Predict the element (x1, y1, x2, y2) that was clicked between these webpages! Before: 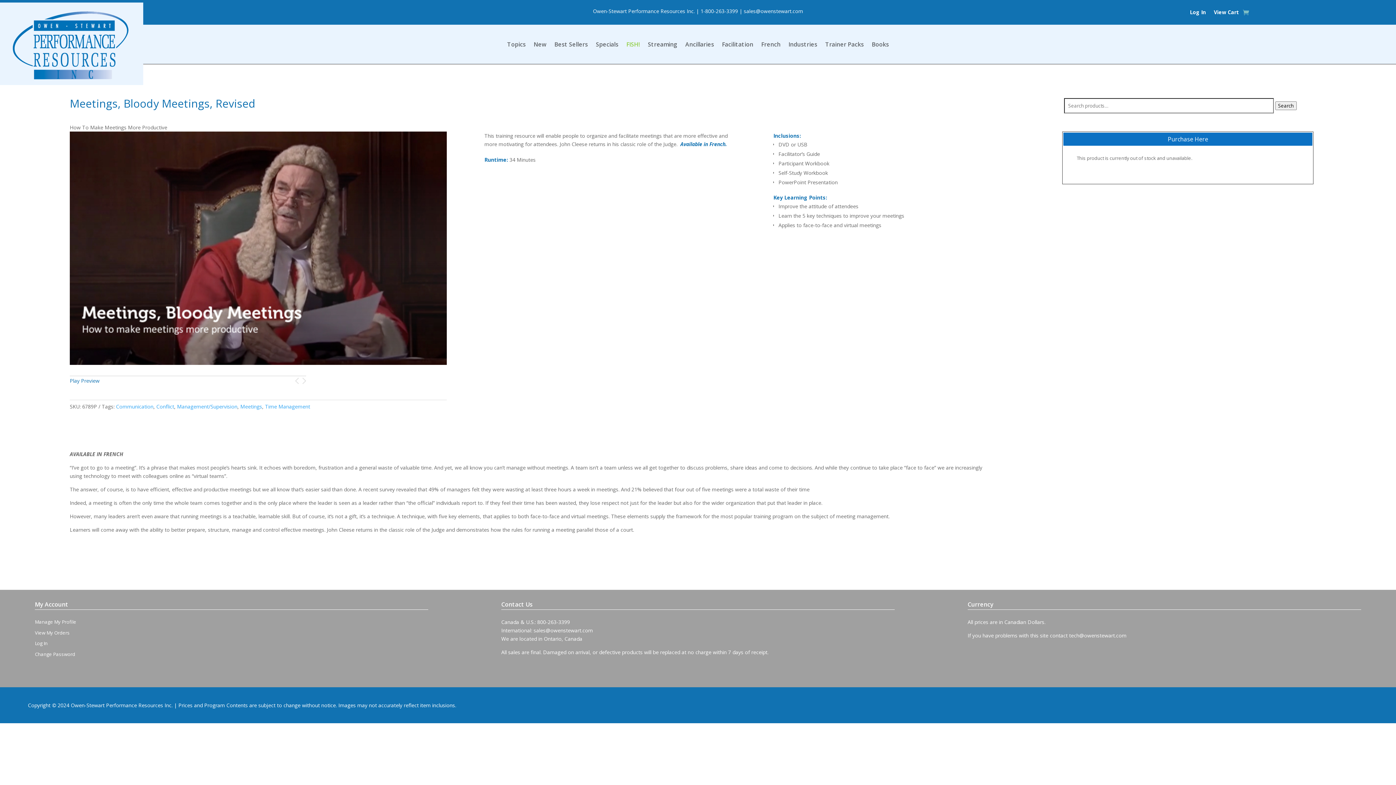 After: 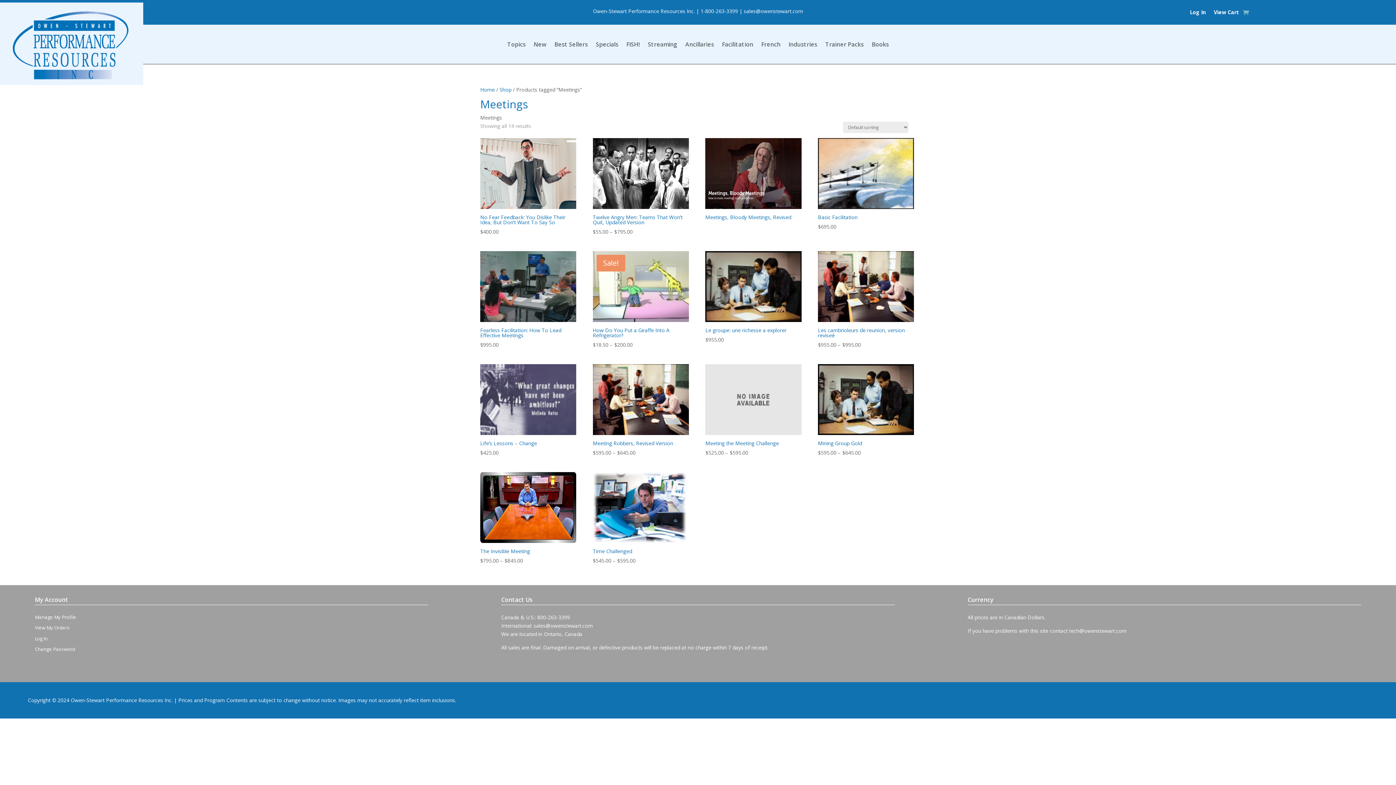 Action: bbox: (240, 403, 262, 410) label: Meetings